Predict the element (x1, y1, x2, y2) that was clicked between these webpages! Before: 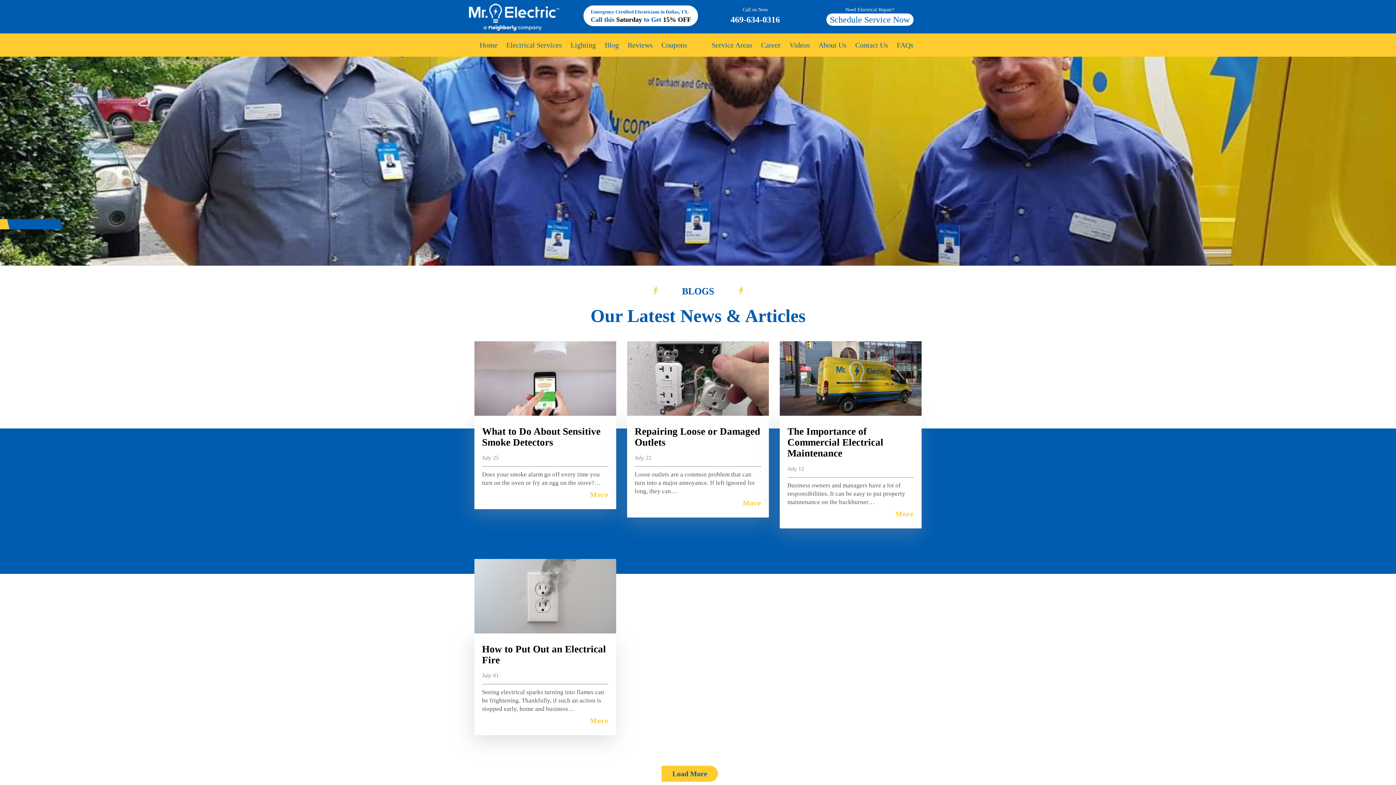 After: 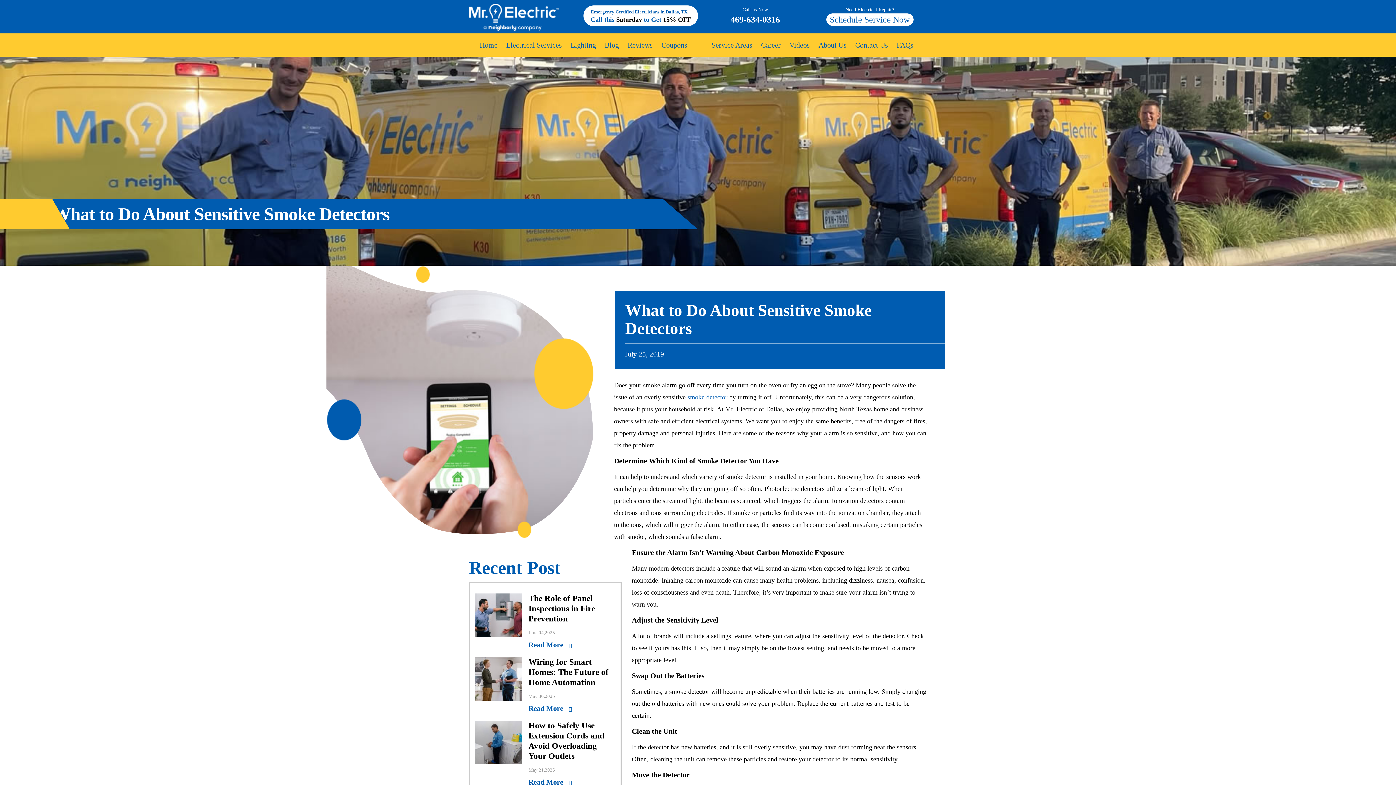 Action: label: What to Do About Sensitive Smoke Detectors bbox: (482, 426, 608, 448)